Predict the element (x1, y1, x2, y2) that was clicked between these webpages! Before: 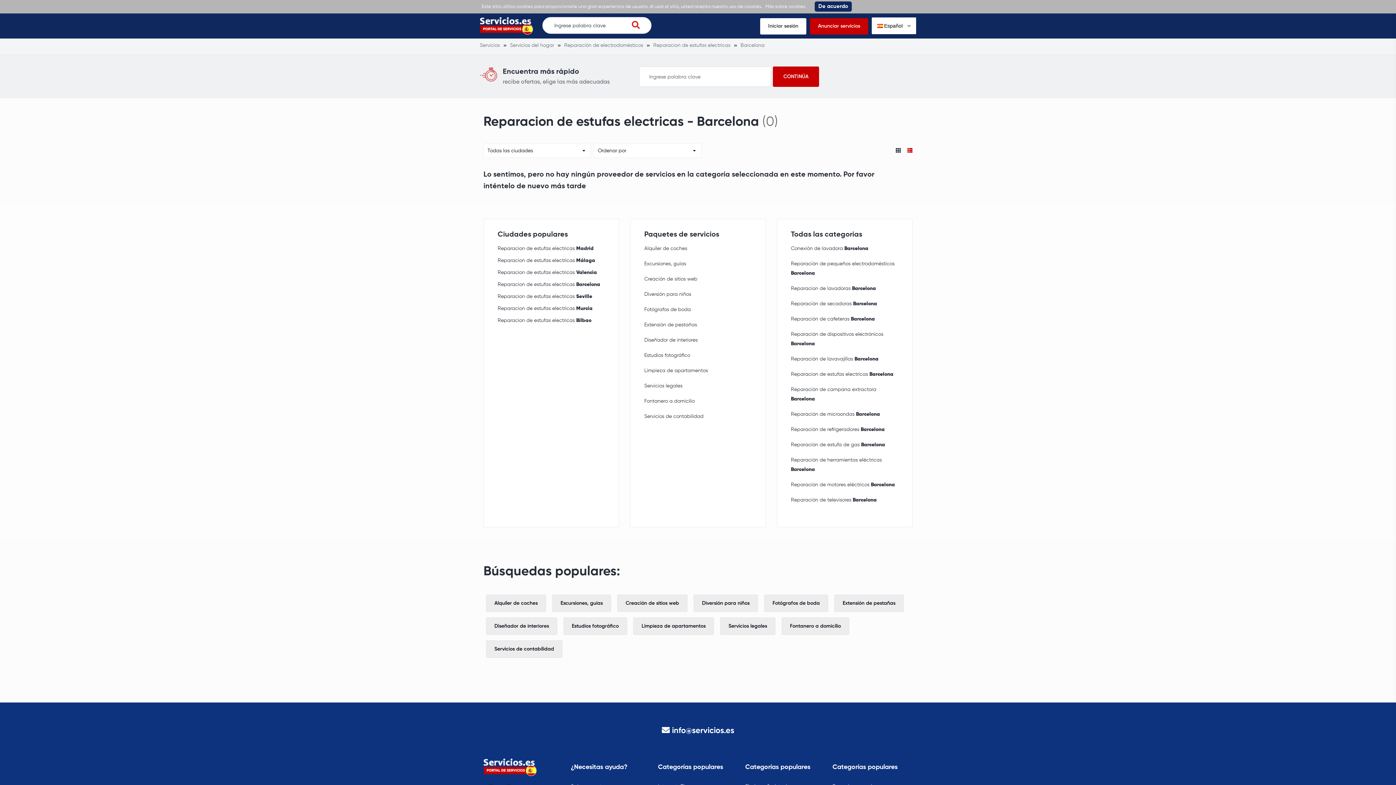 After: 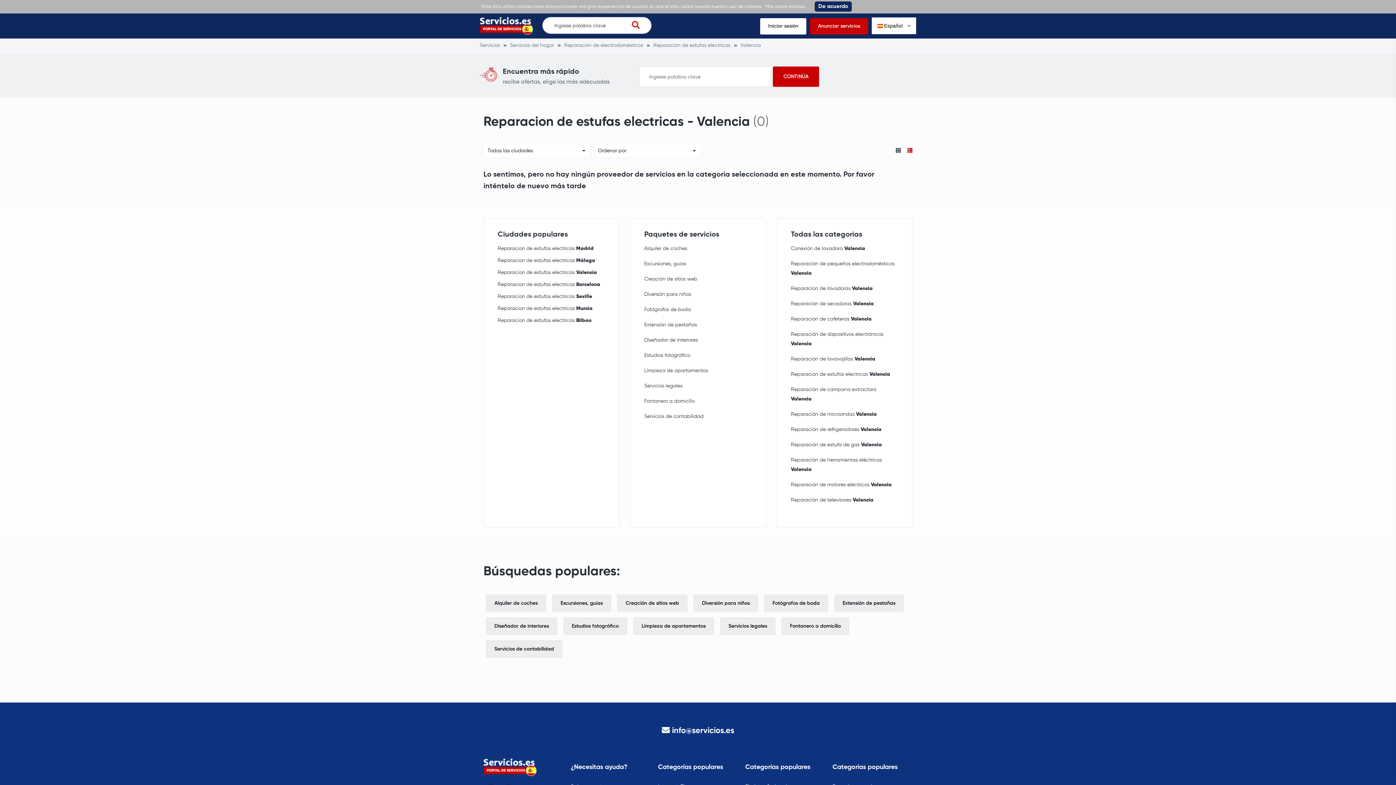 Action: label: Reparacion de estufas electricas Valencia bbox: (497, 268, 597, 277)